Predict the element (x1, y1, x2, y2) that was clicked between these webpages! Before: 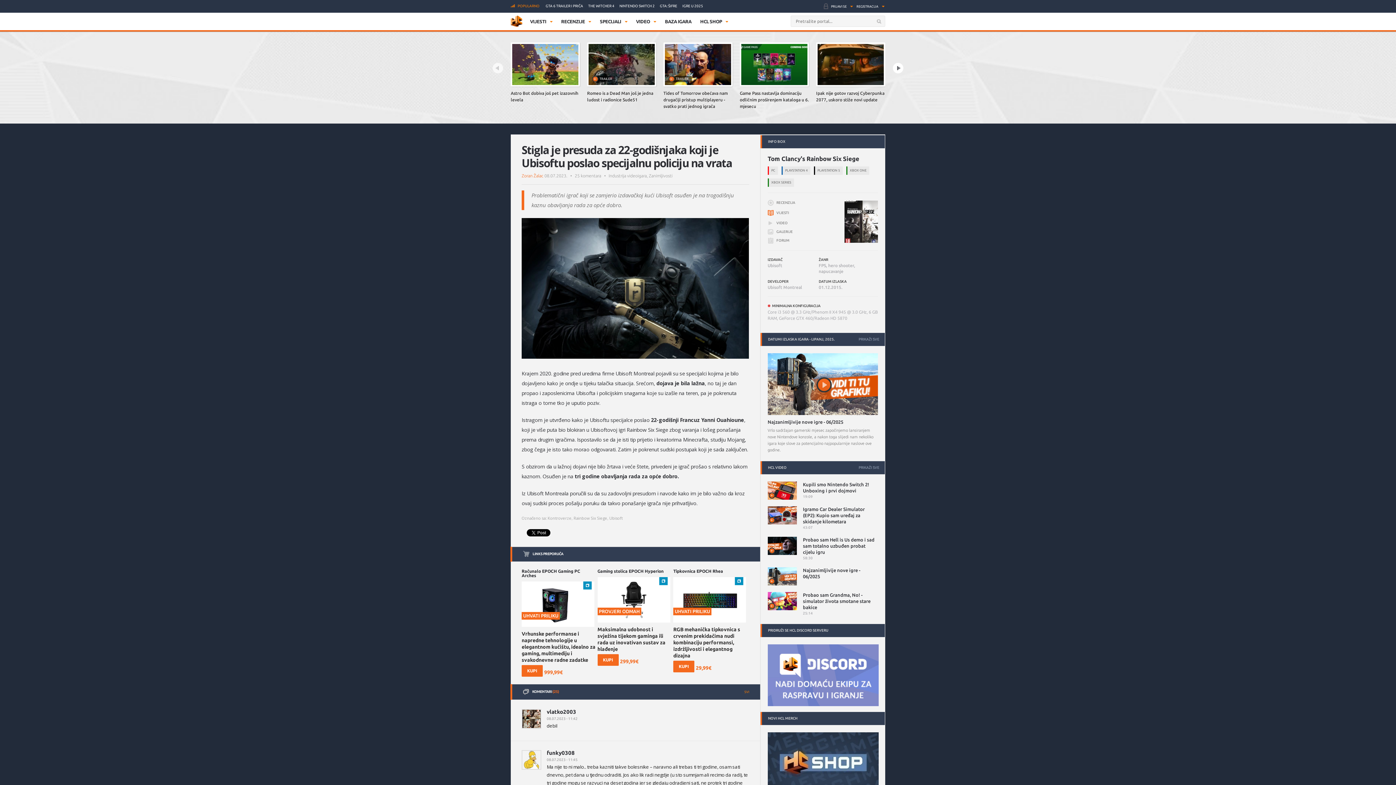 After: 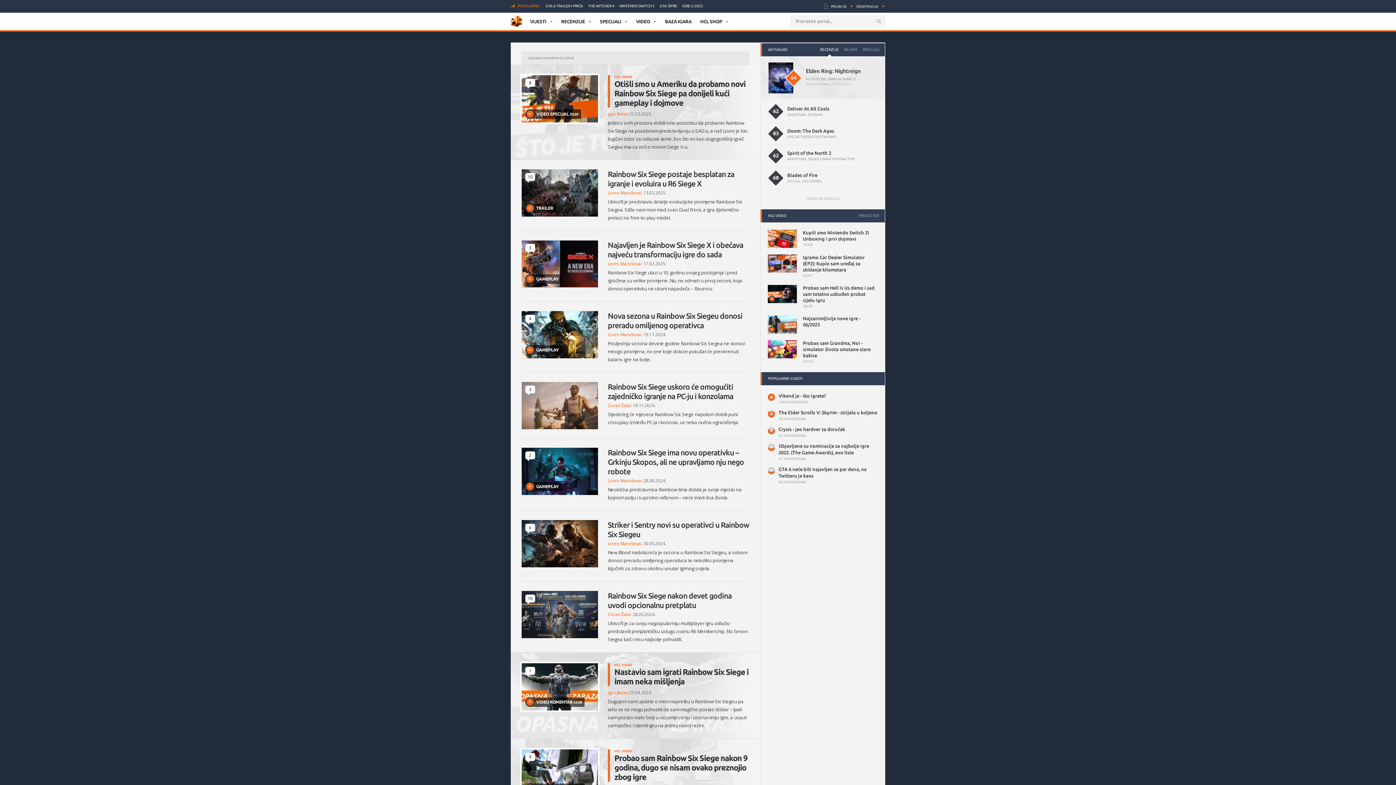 Action: bbox: (573, 515, 607, 520) label: Rainbow Six Siege